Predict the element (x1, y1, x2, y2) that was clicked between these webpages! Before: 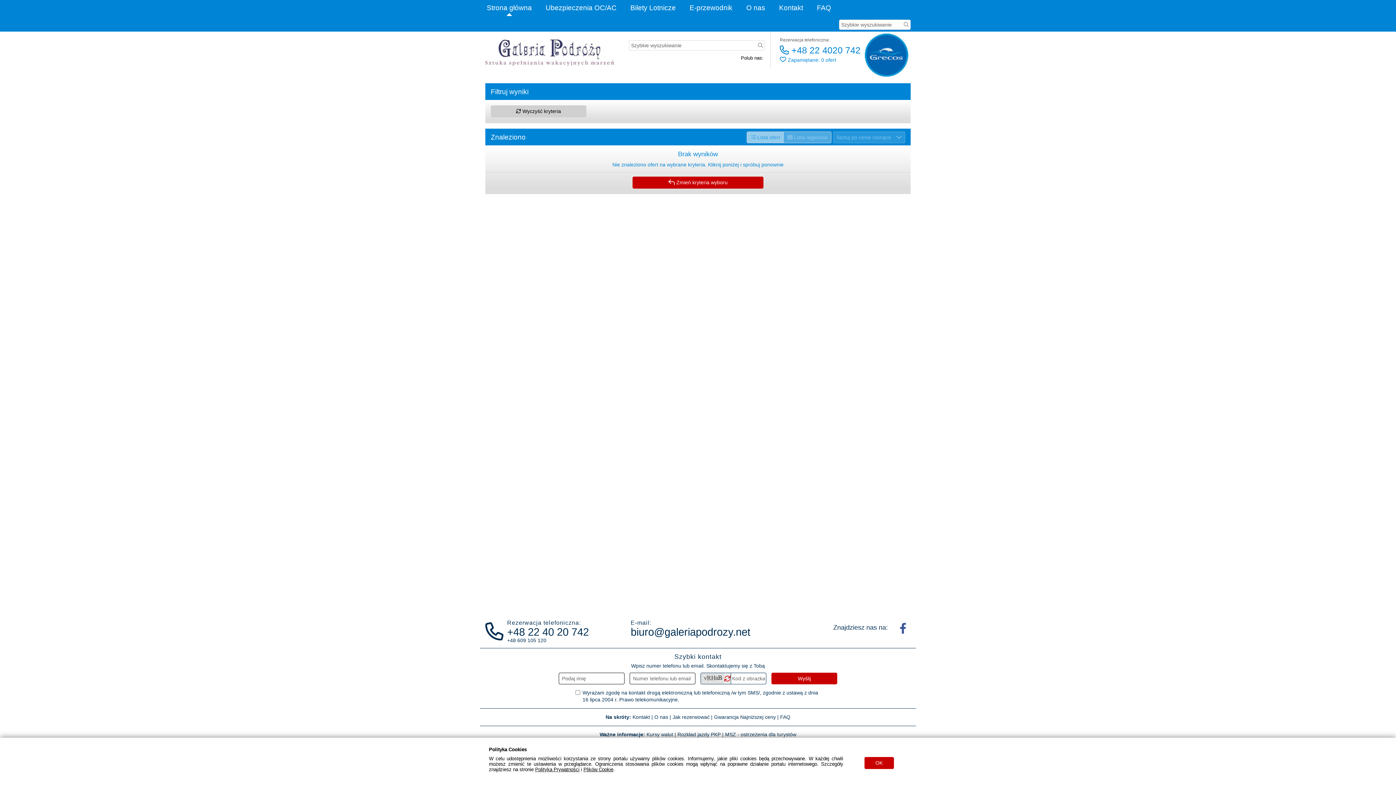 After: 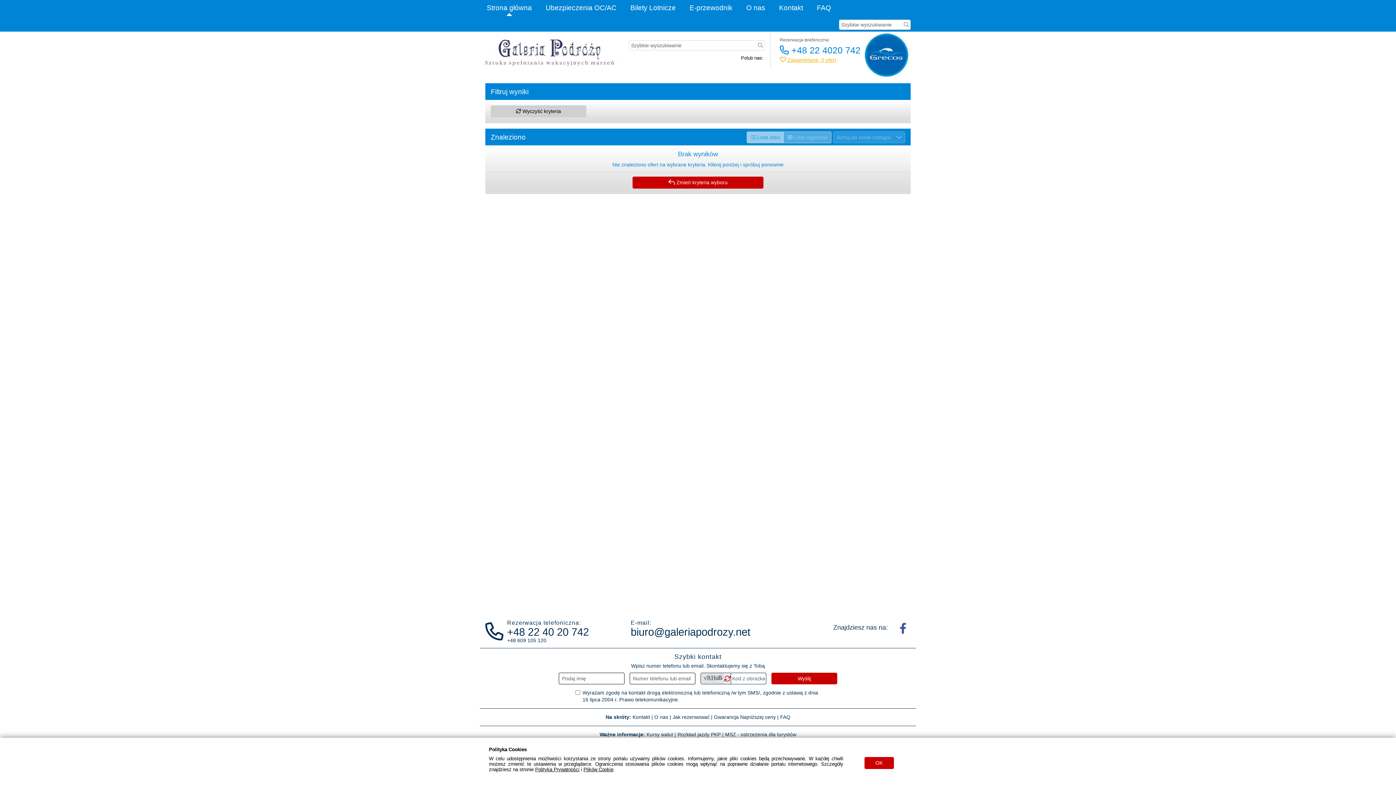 Action: bbox: (779, 57, 836, 62) label:  Zapamiętane: 0 ofert